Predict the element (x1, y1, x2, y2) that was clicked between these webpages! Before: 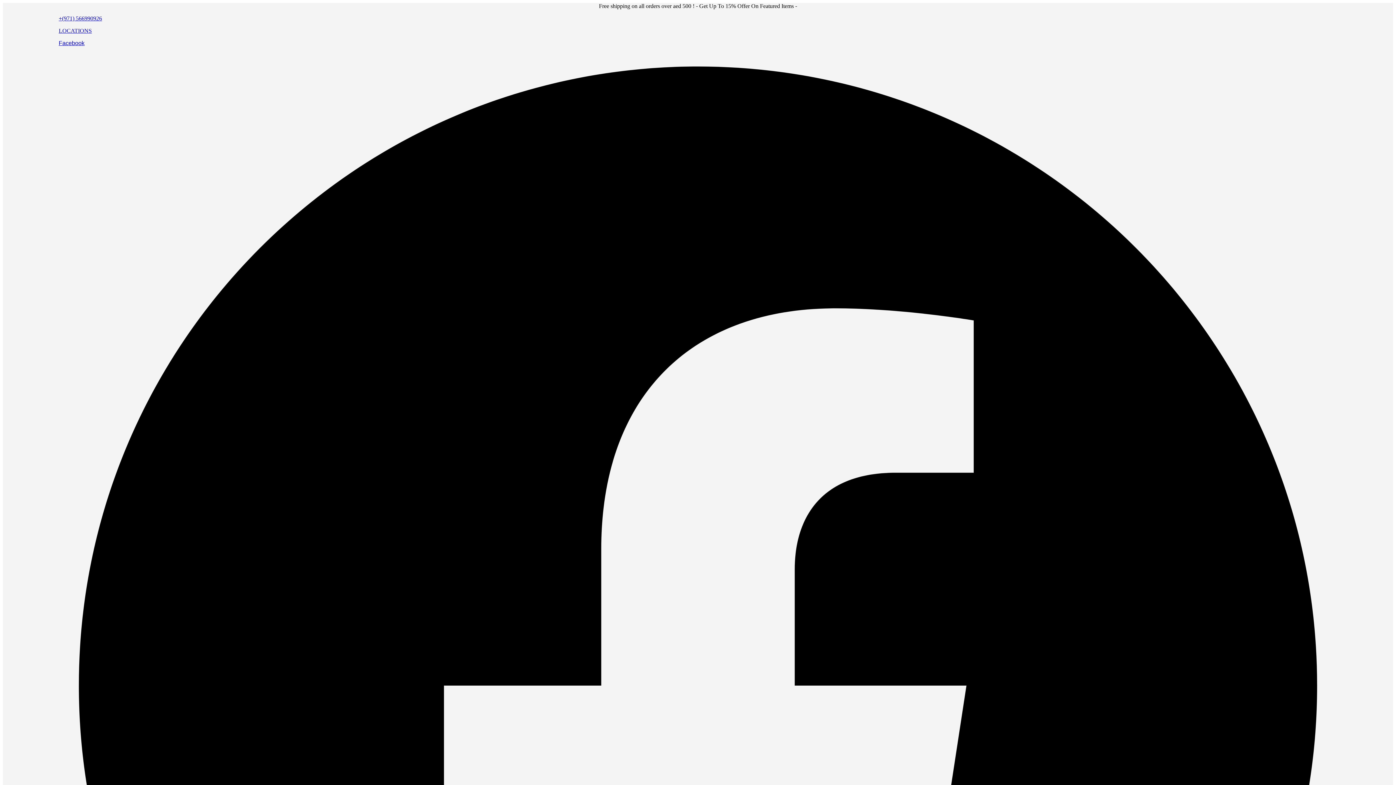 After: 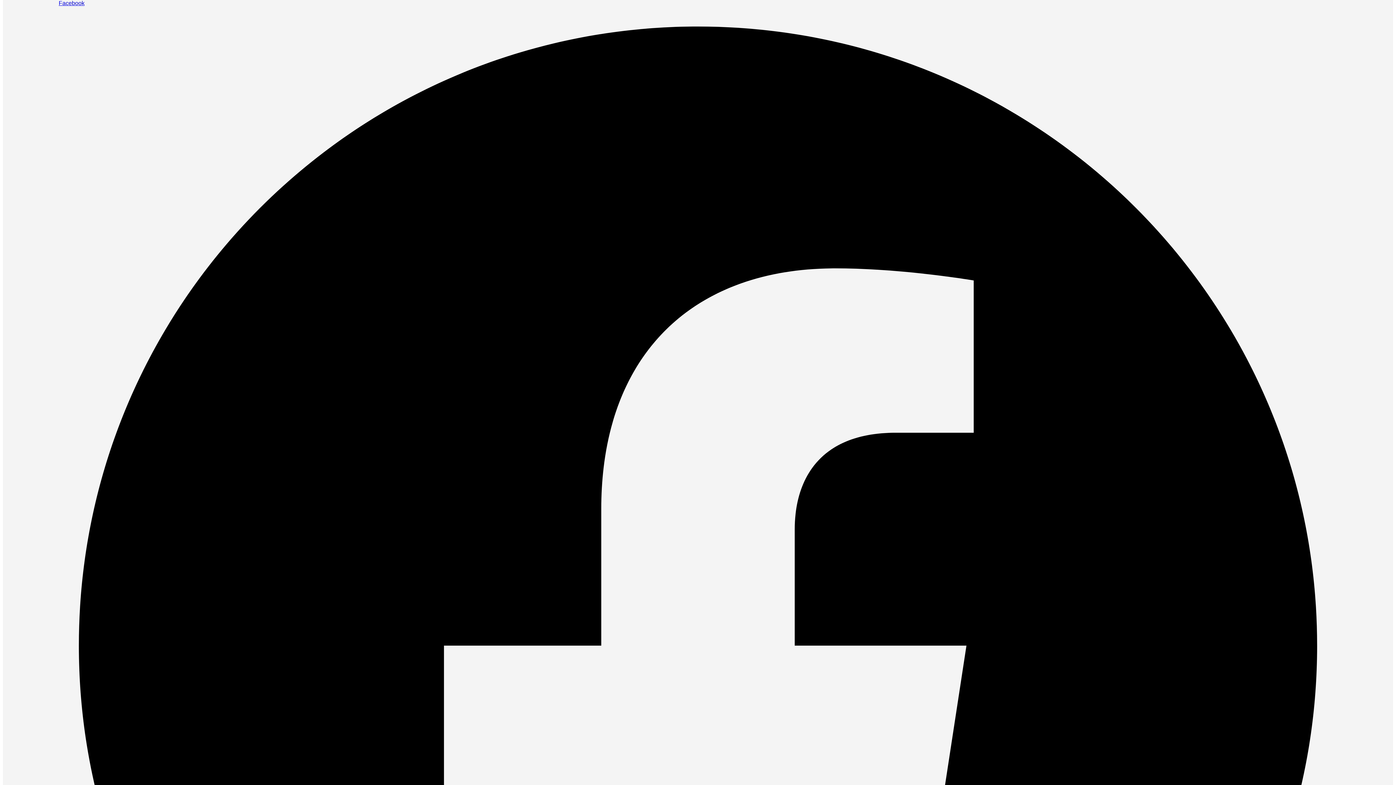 Action: label: Facebook   bbox: (58, 40, 1337, 1326)